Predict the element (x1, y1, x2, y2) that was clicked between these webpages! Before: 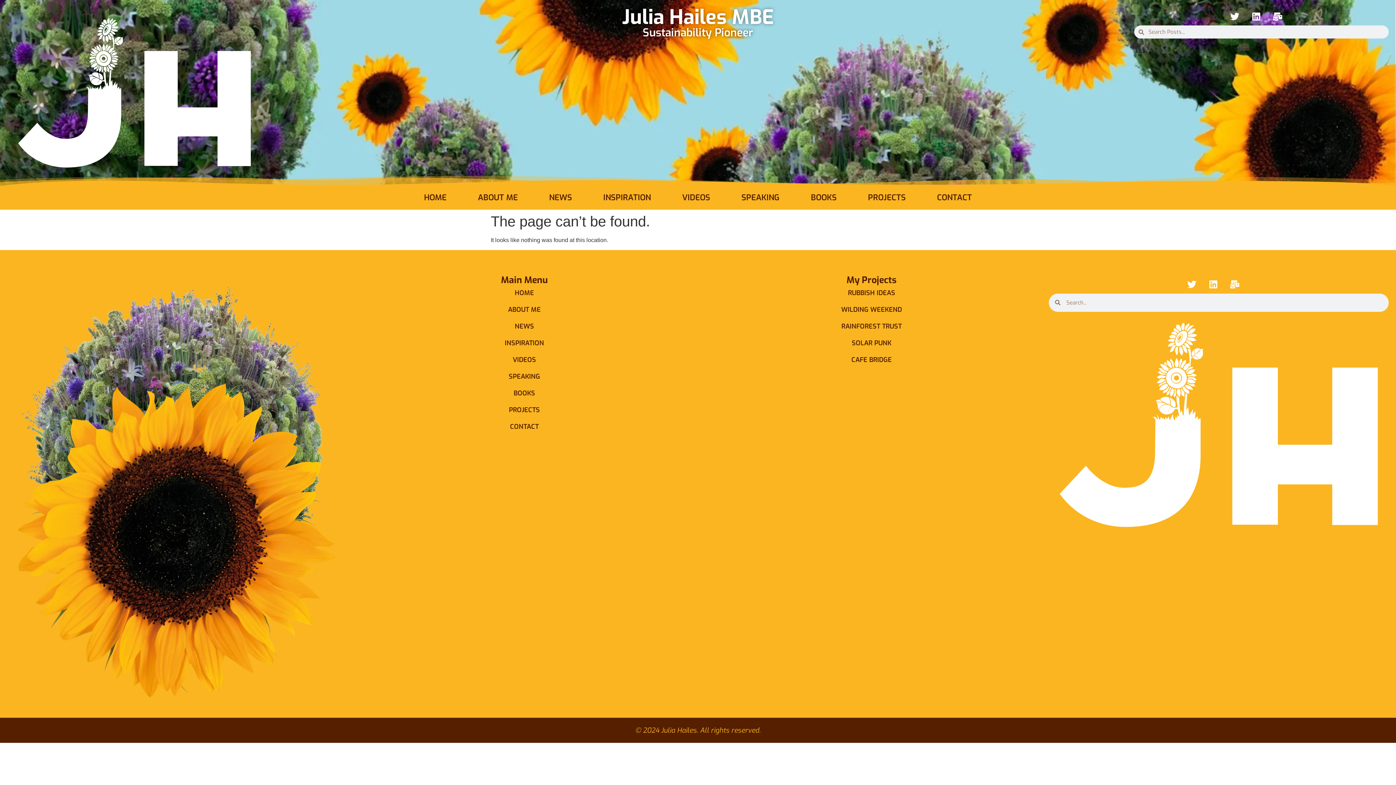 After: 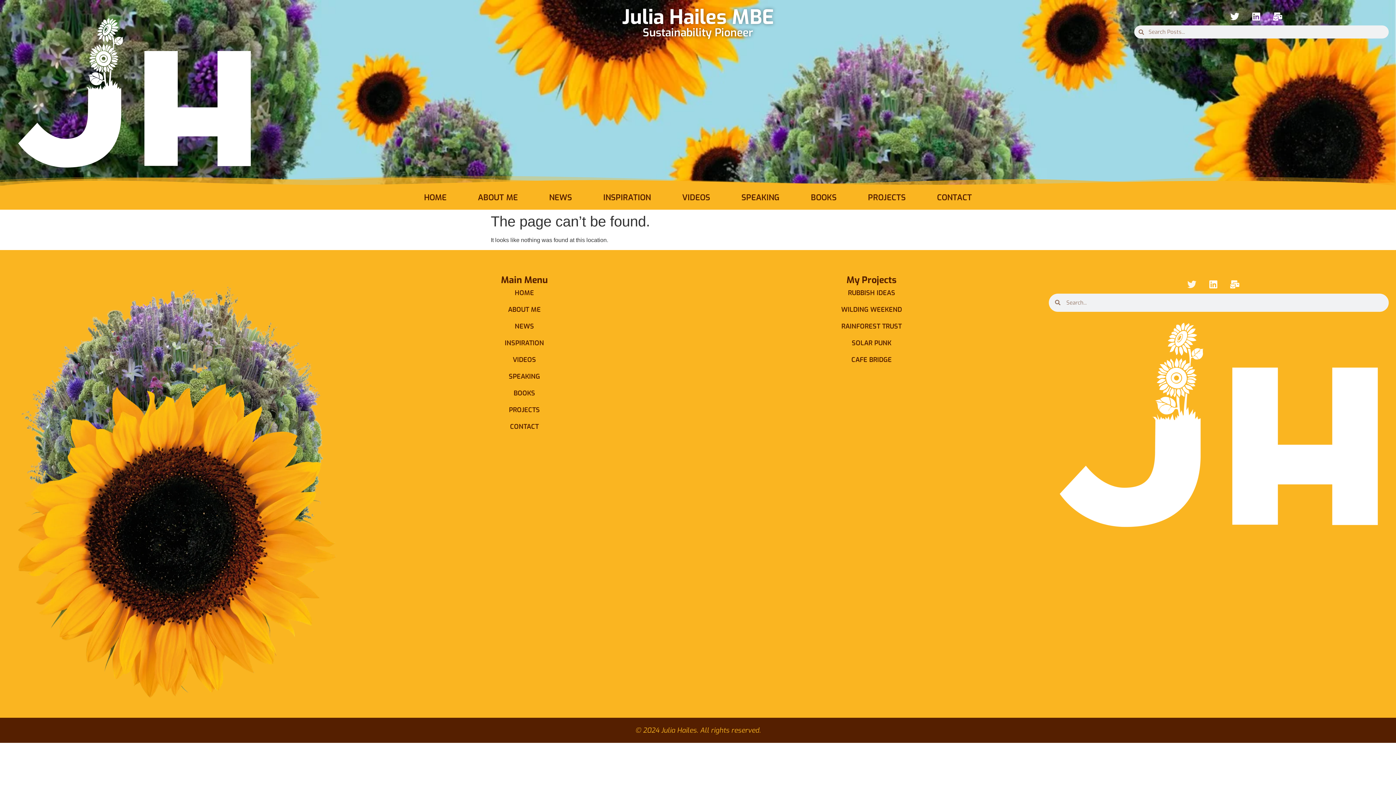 Action: label: Twitter bbox: (1183, 275, 1201, 293)